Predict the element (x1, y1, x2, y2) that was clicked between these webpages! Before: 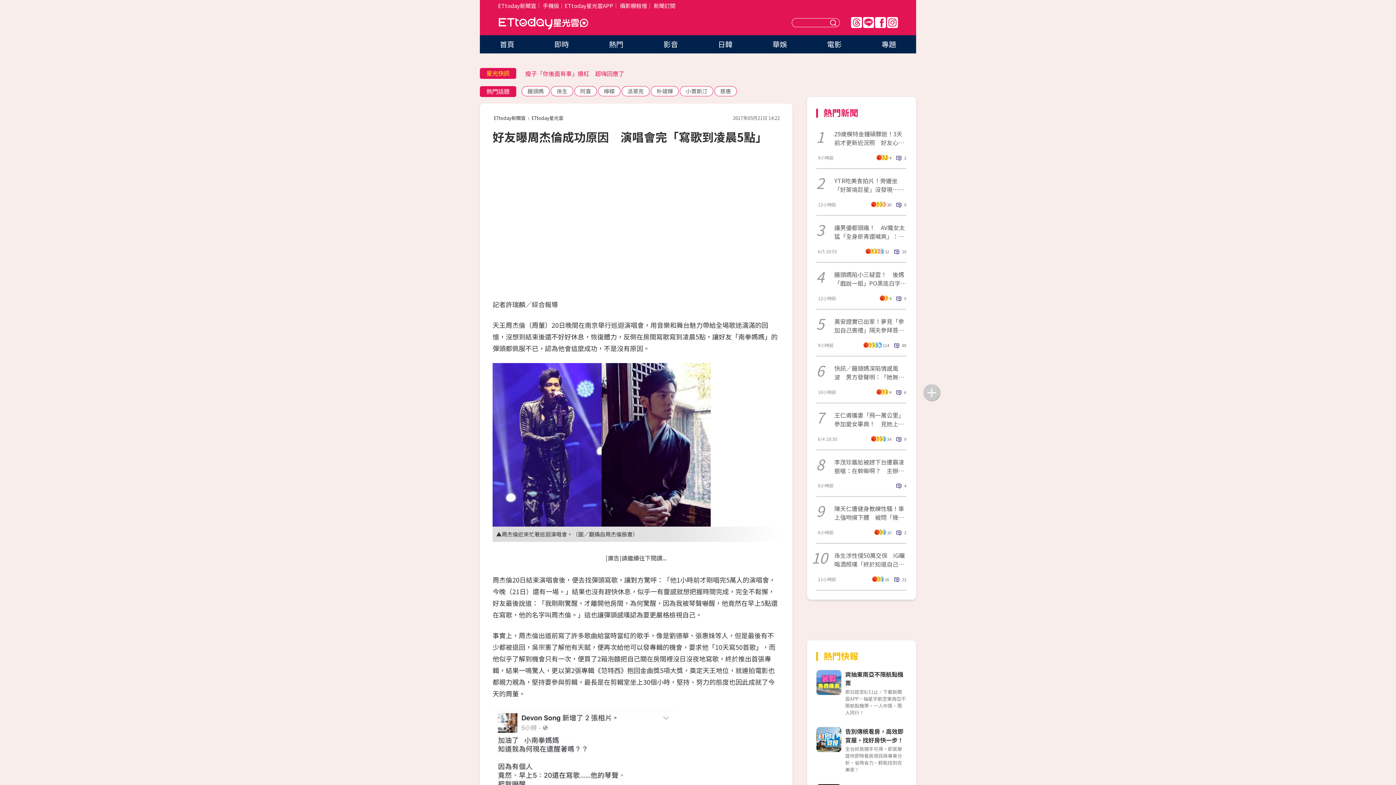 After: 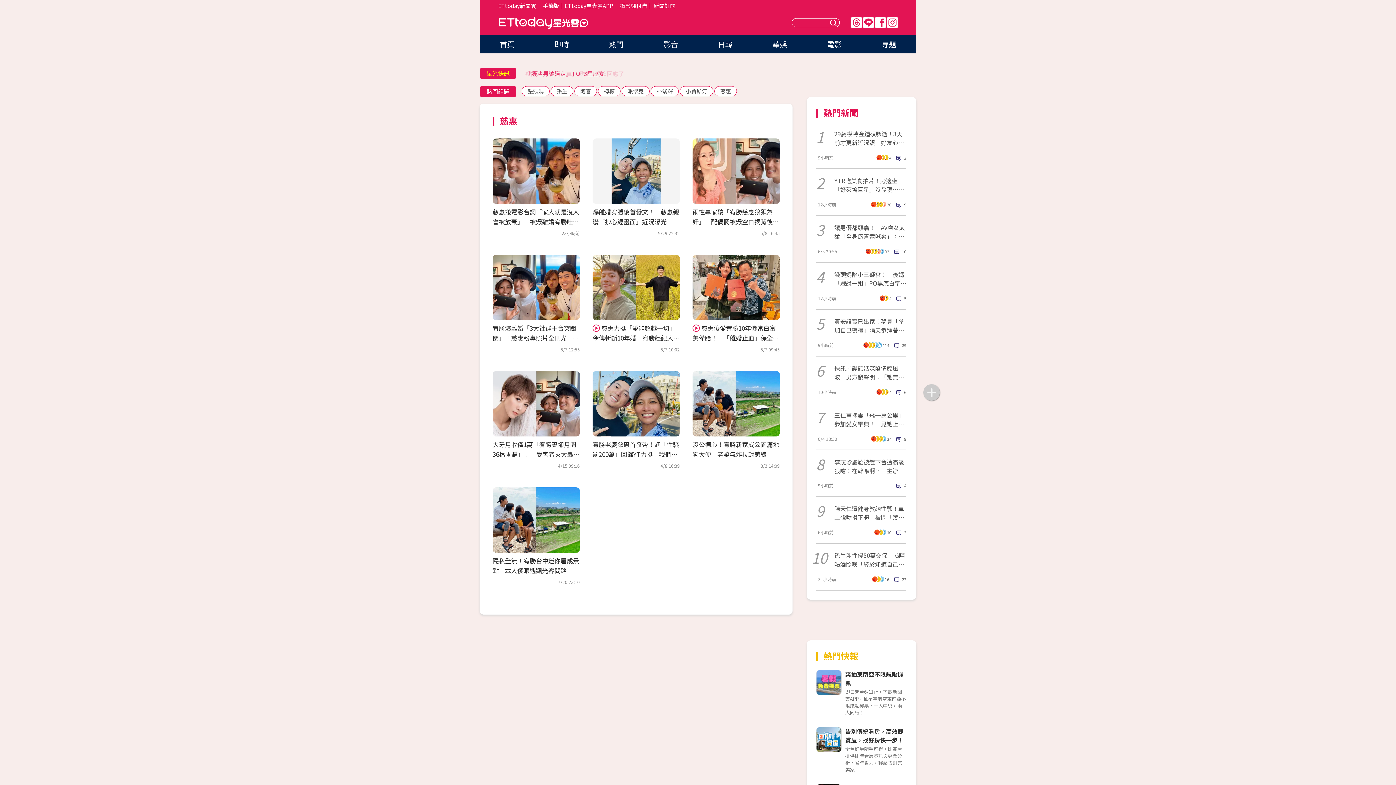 Action: bbox: (714, 86, 737, 96) label: 慈惠